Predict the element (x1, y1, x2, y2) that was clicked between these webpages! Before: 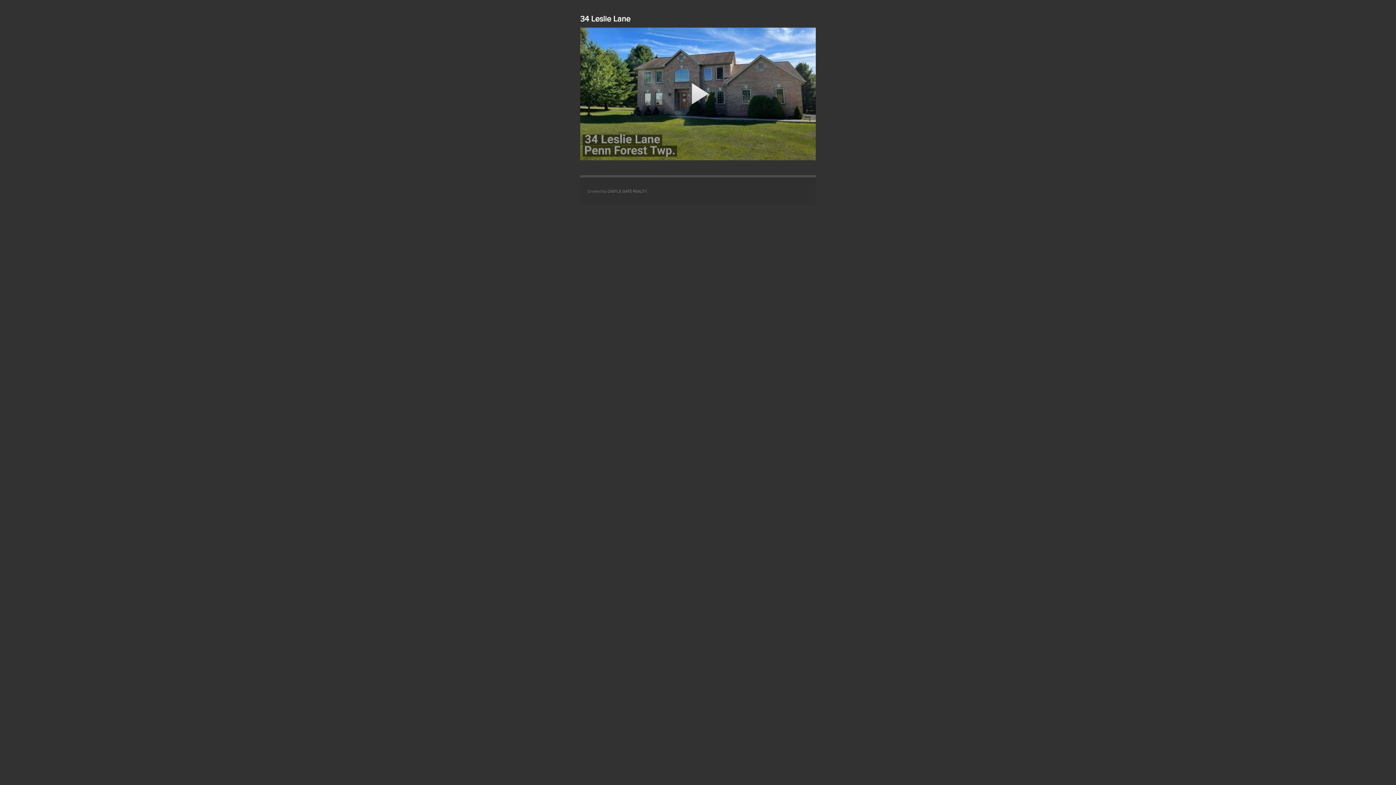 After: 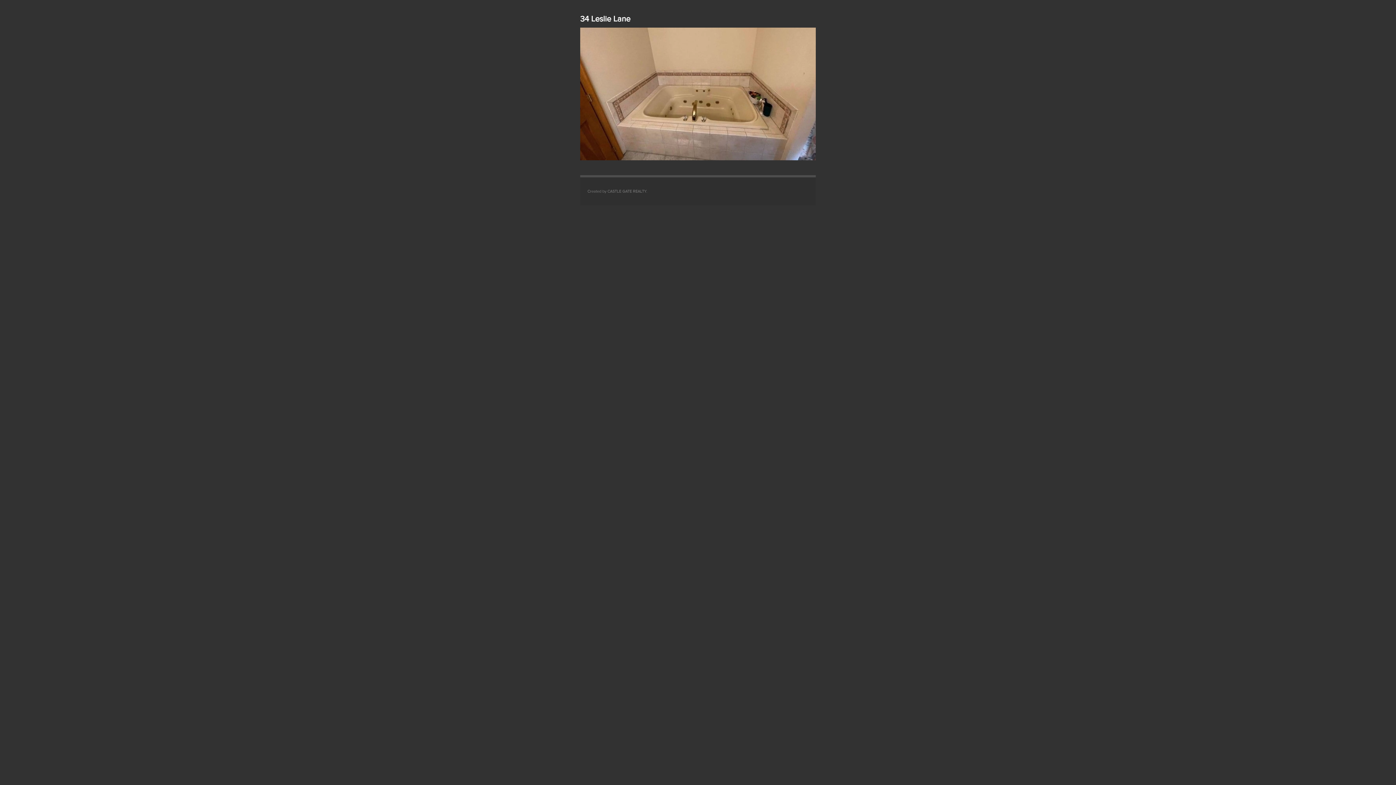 Action: label: Play Video bbox: (680, 75, 716, 112)